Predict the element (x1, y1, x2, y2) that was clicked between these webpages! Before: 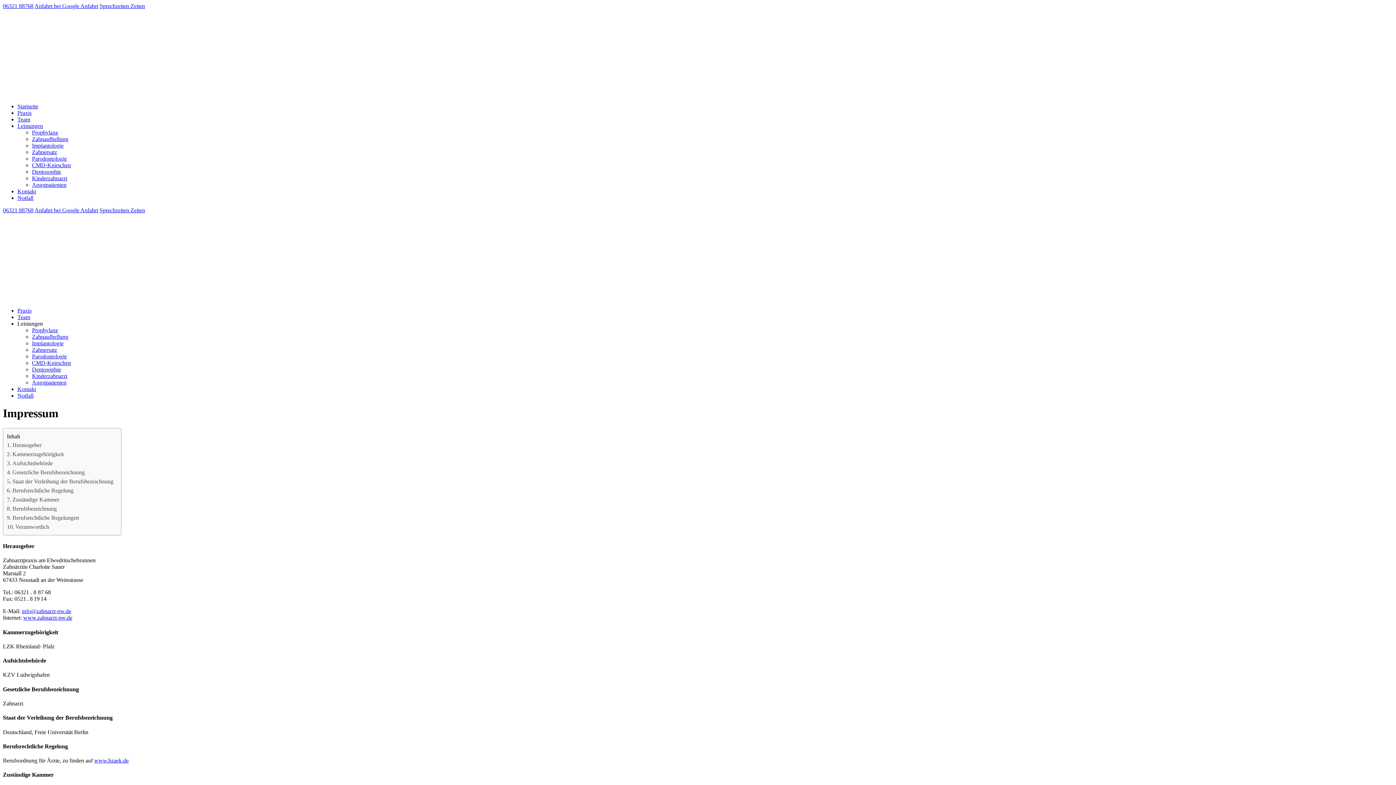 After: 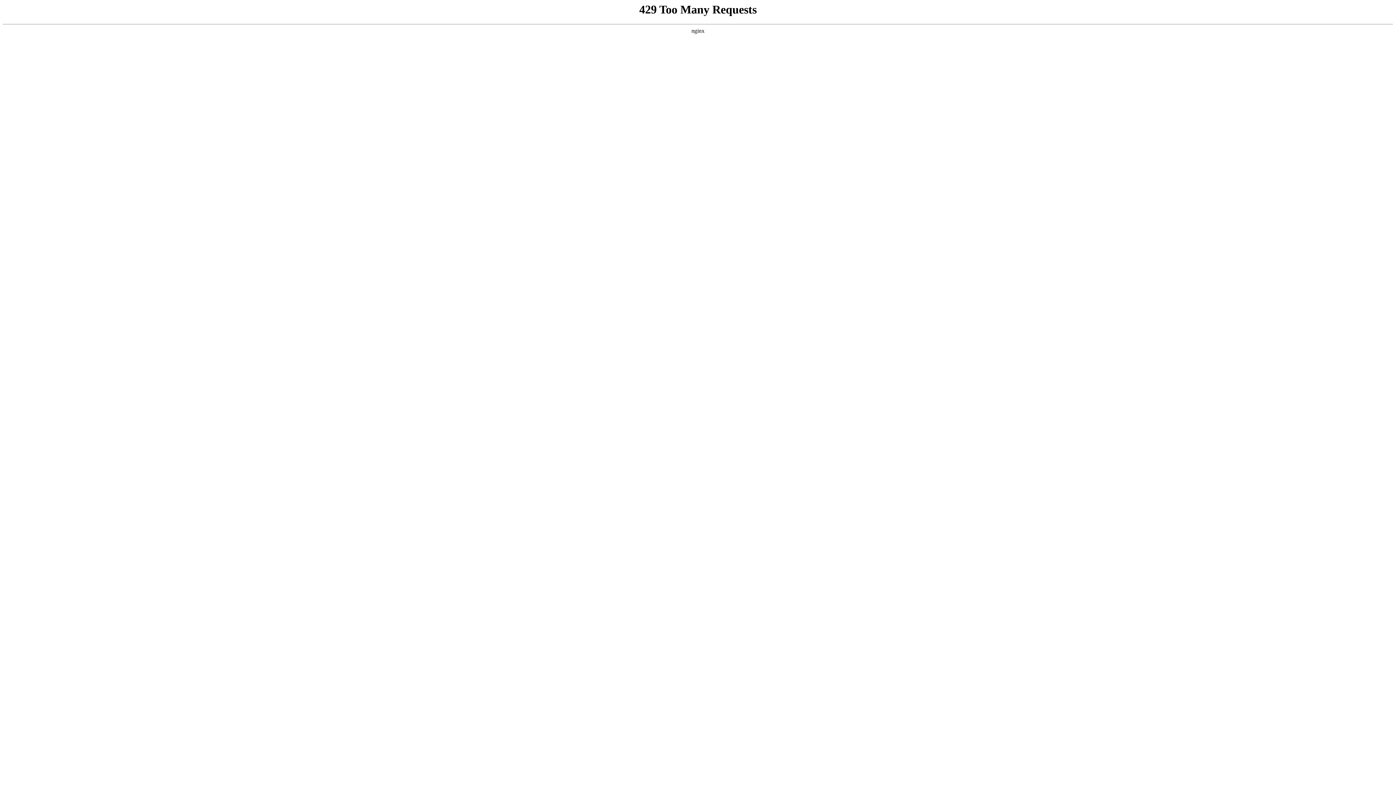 Action: bbox: (17, 314, 30, 320) label: Team